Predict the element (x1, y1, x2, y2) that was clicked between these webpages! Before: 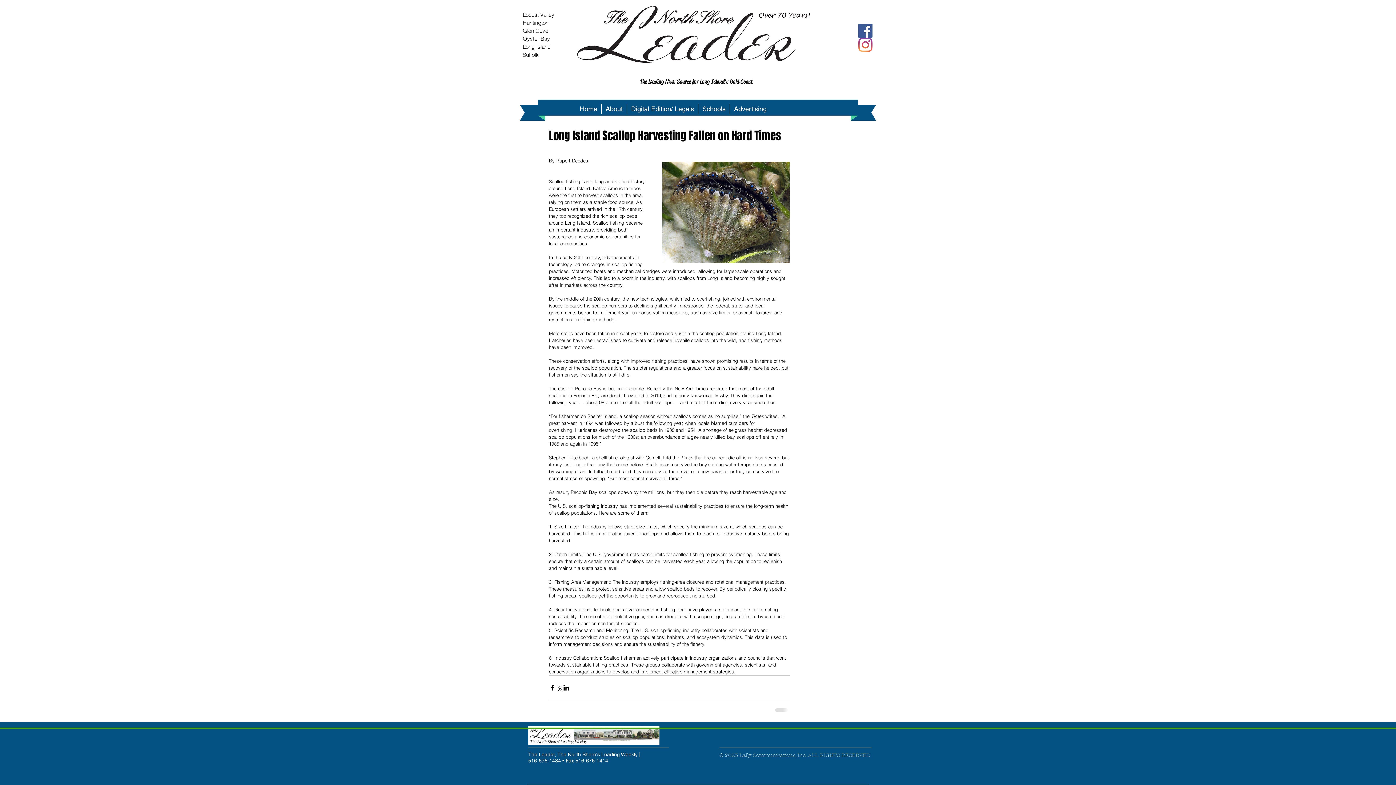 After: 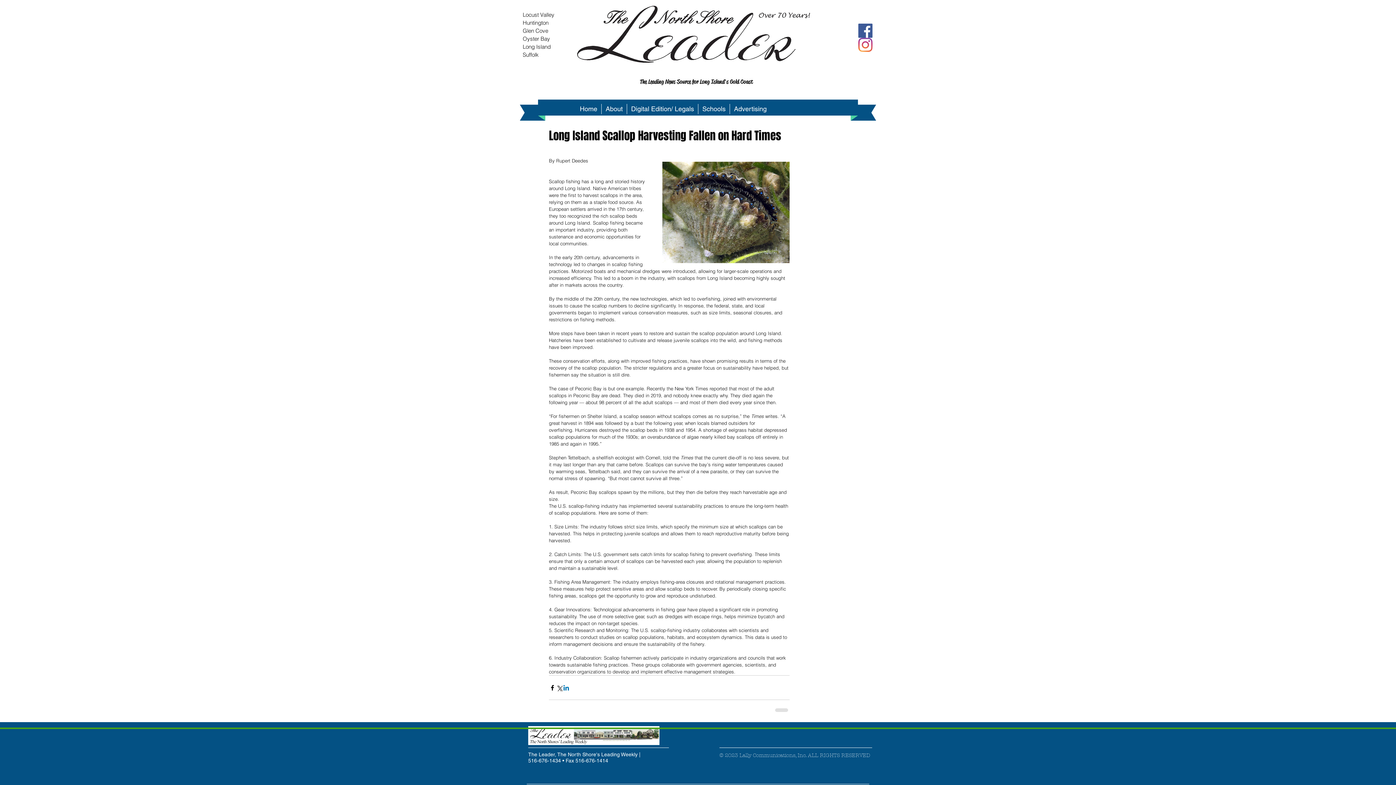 Action: label: Share via LinkedIn bbox: (562, 684, 569, 691)